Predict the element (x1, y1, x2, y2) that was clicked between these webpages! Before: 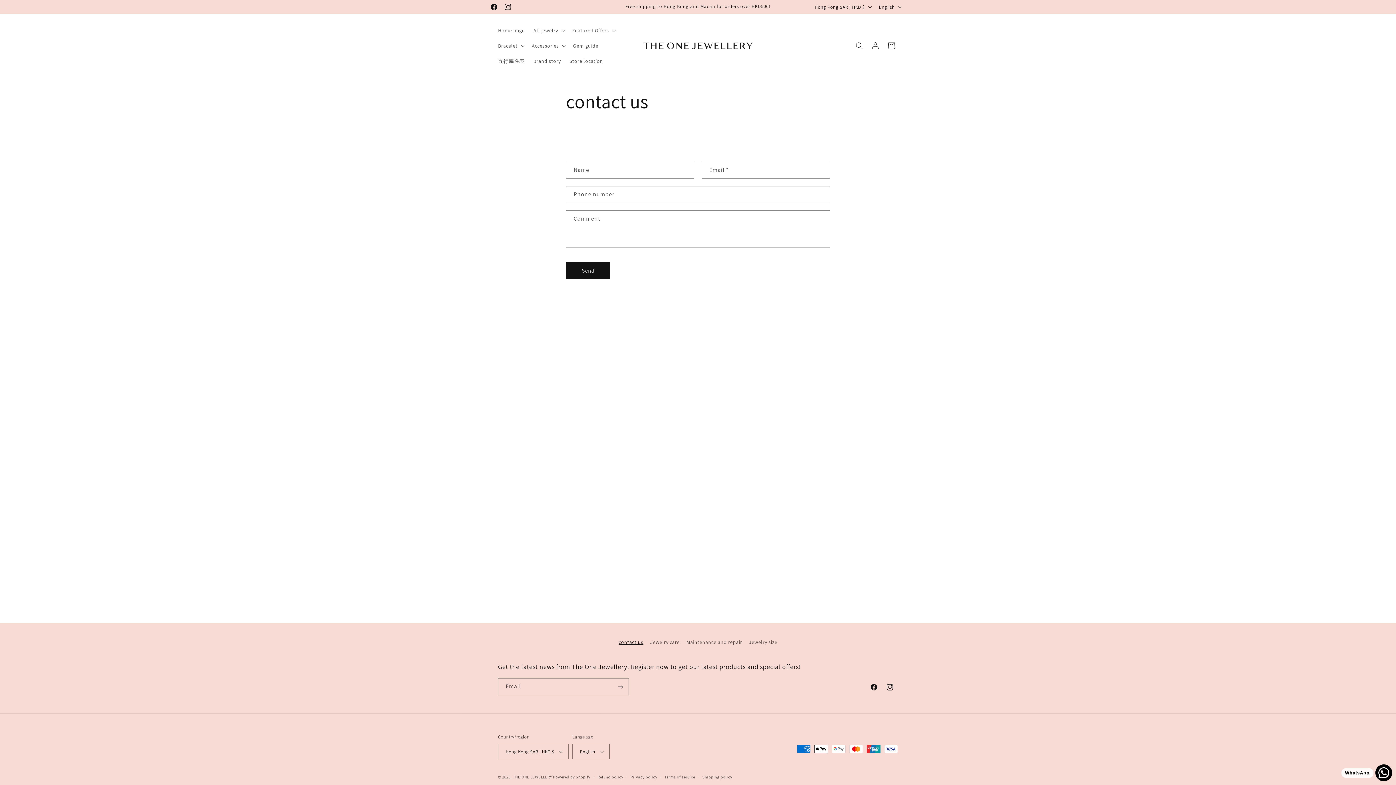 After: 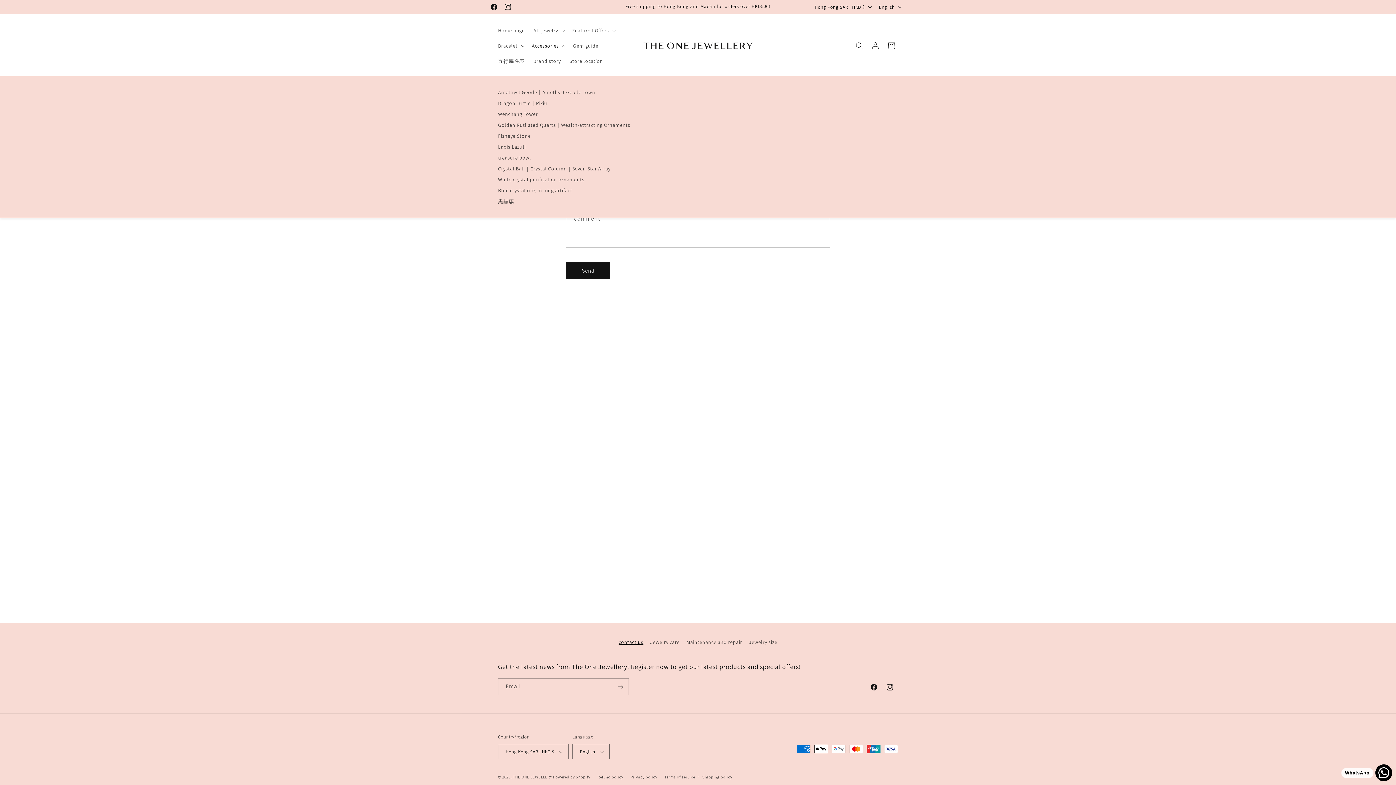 Action: label: Accessories bbox: (527, 38, 568, 53)